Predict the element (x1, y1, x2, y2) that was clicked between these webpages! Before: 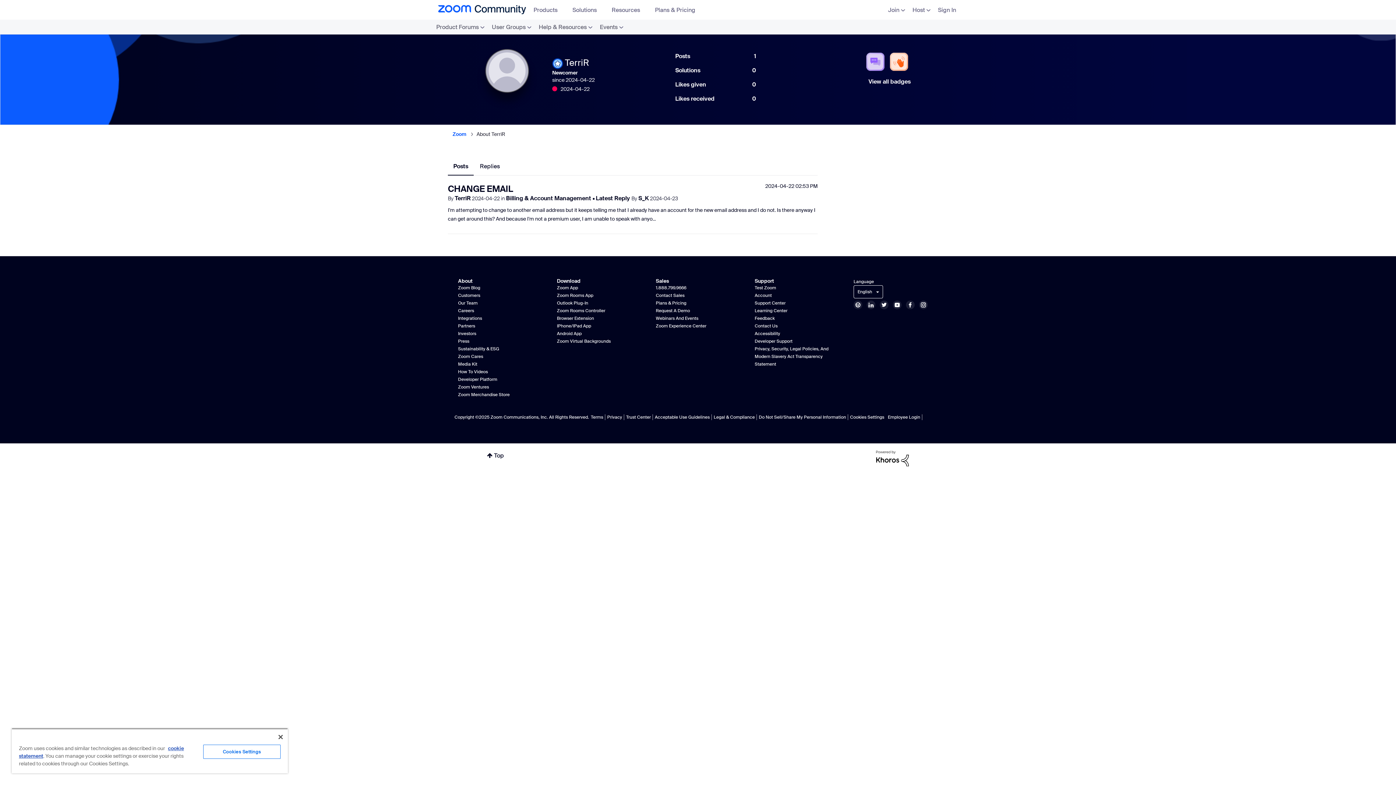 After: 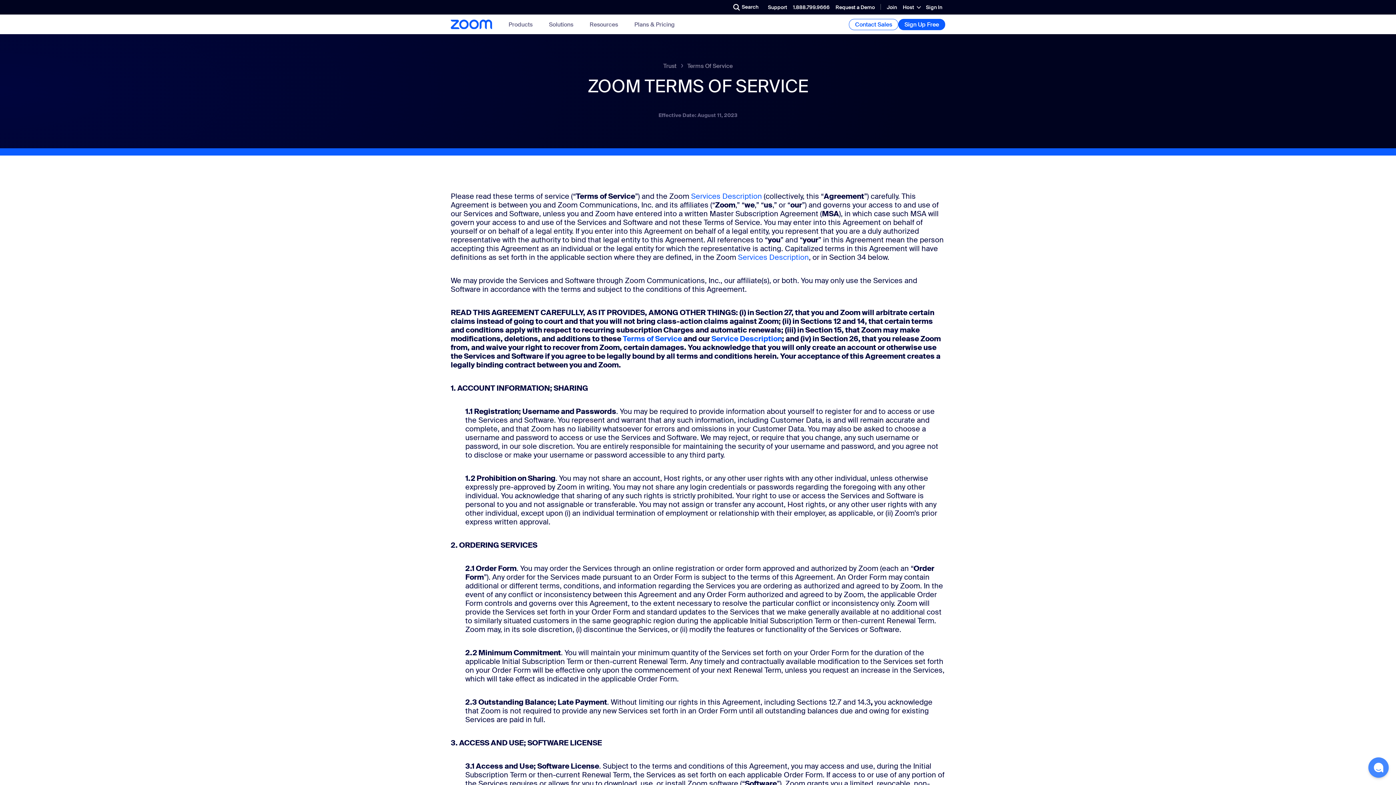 Action: label: Terms bbox: (589, 414, 605, 420)